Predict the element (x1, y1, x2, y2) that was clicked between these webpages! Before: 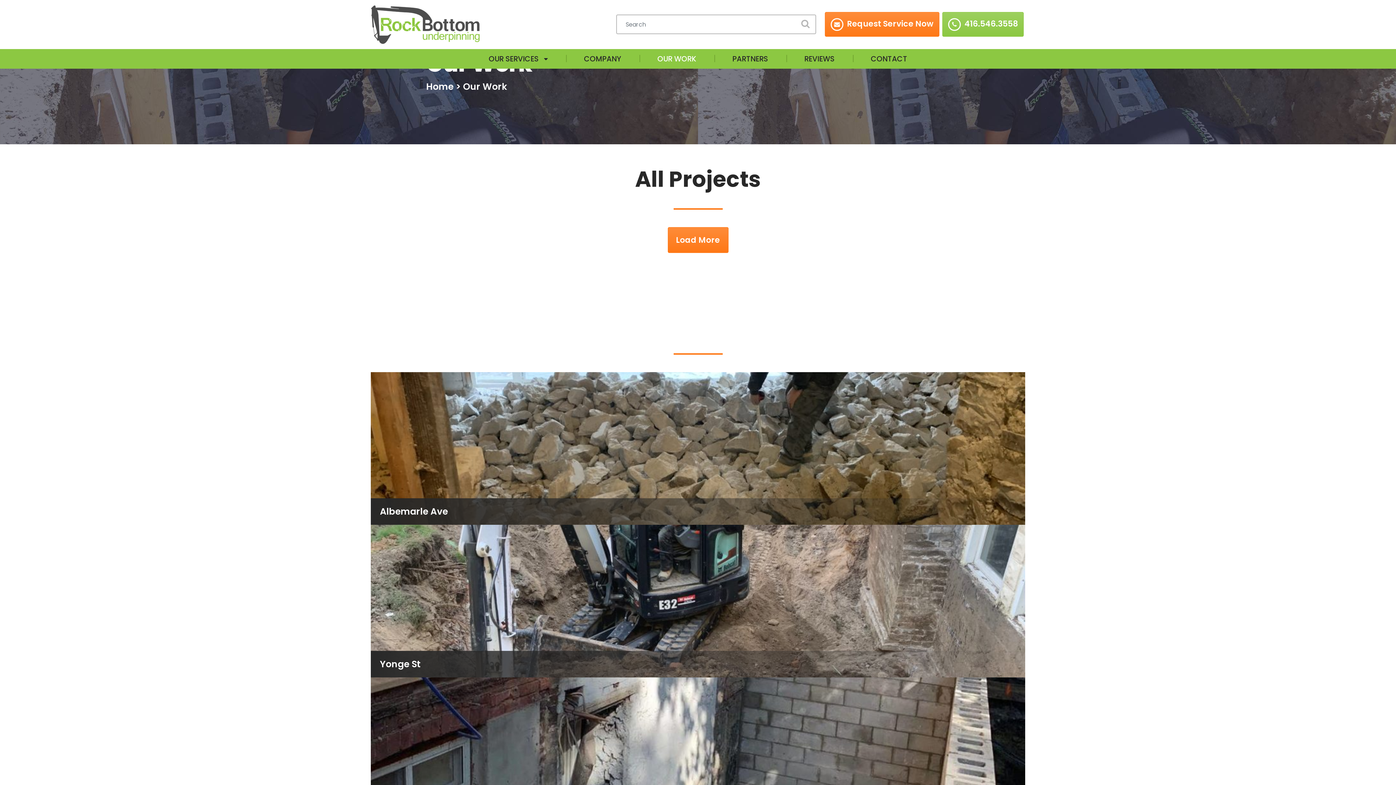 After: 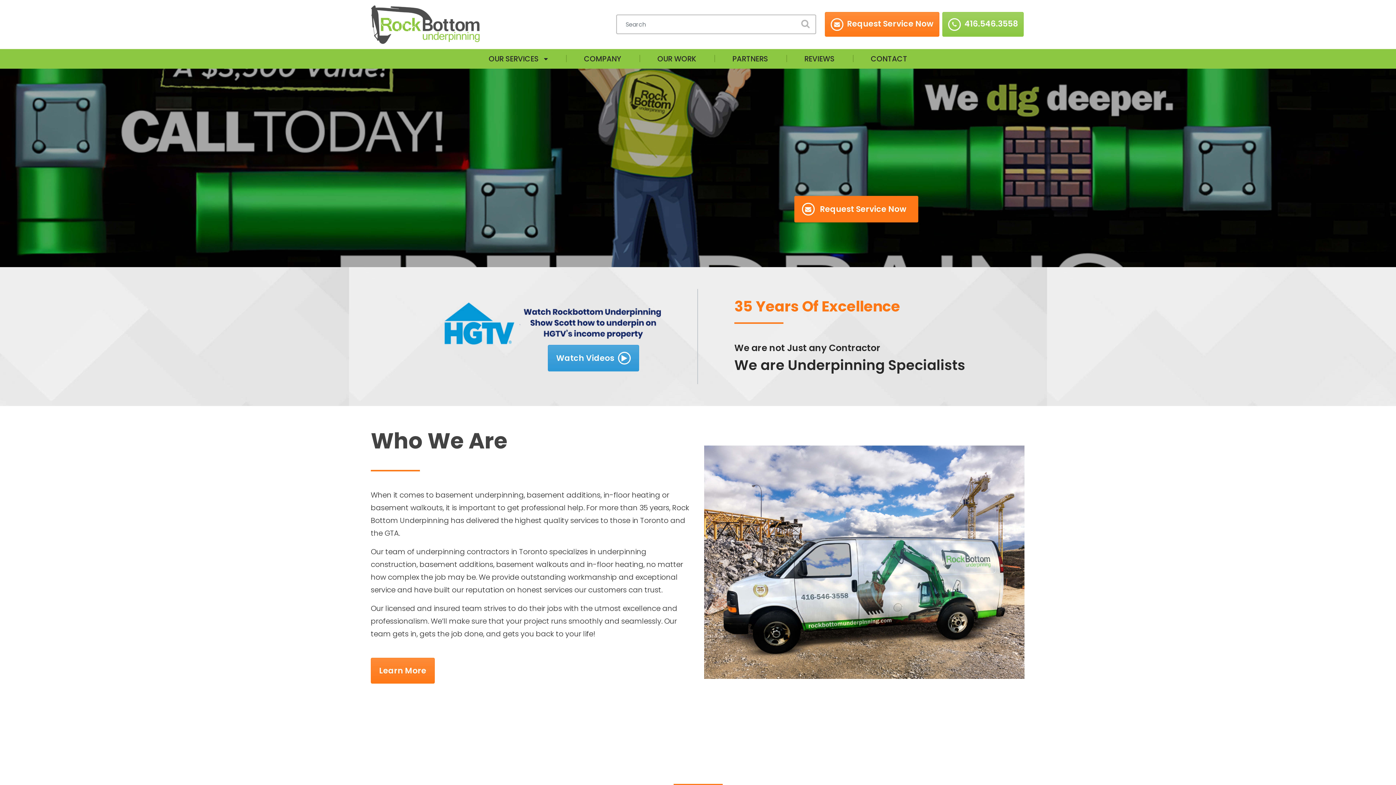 Action: bbox: (370, 2, 480, 46)